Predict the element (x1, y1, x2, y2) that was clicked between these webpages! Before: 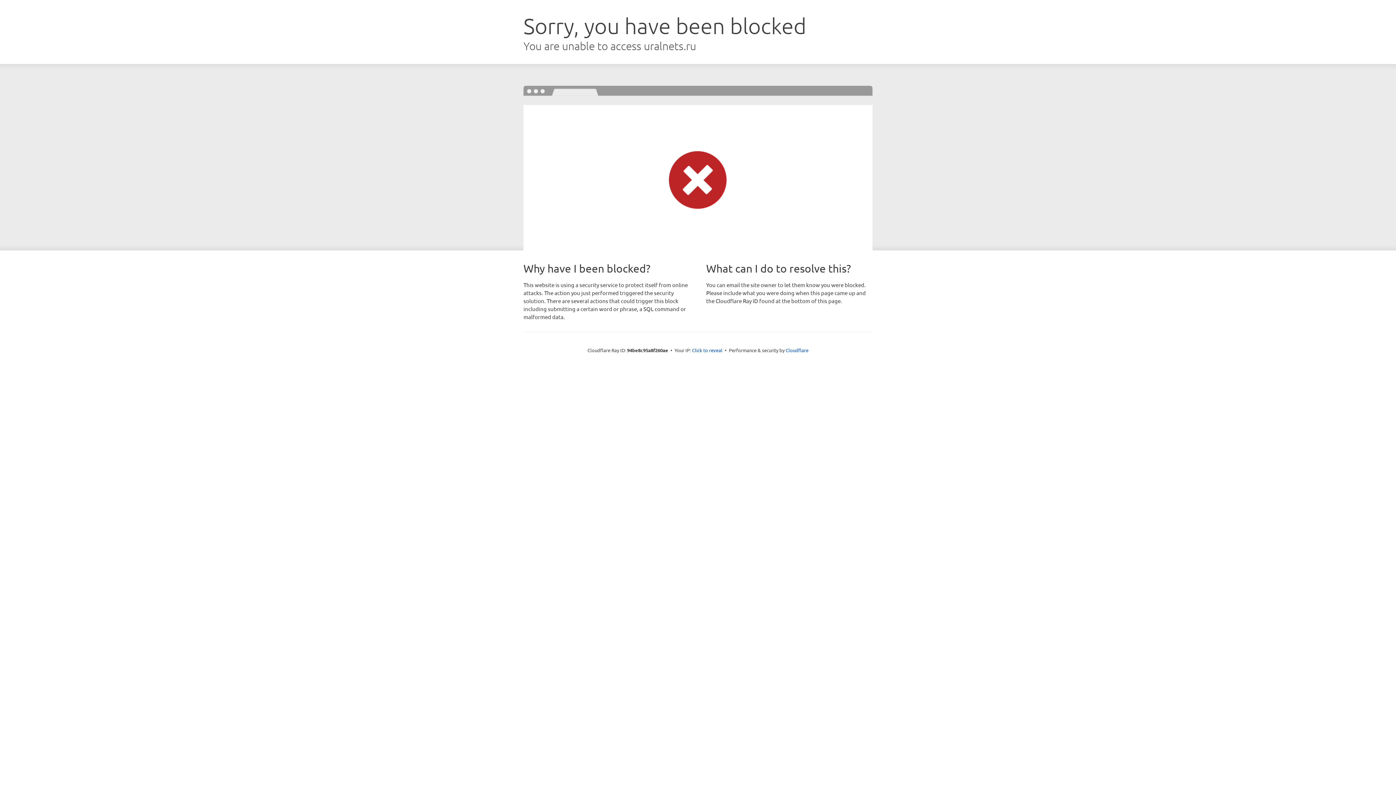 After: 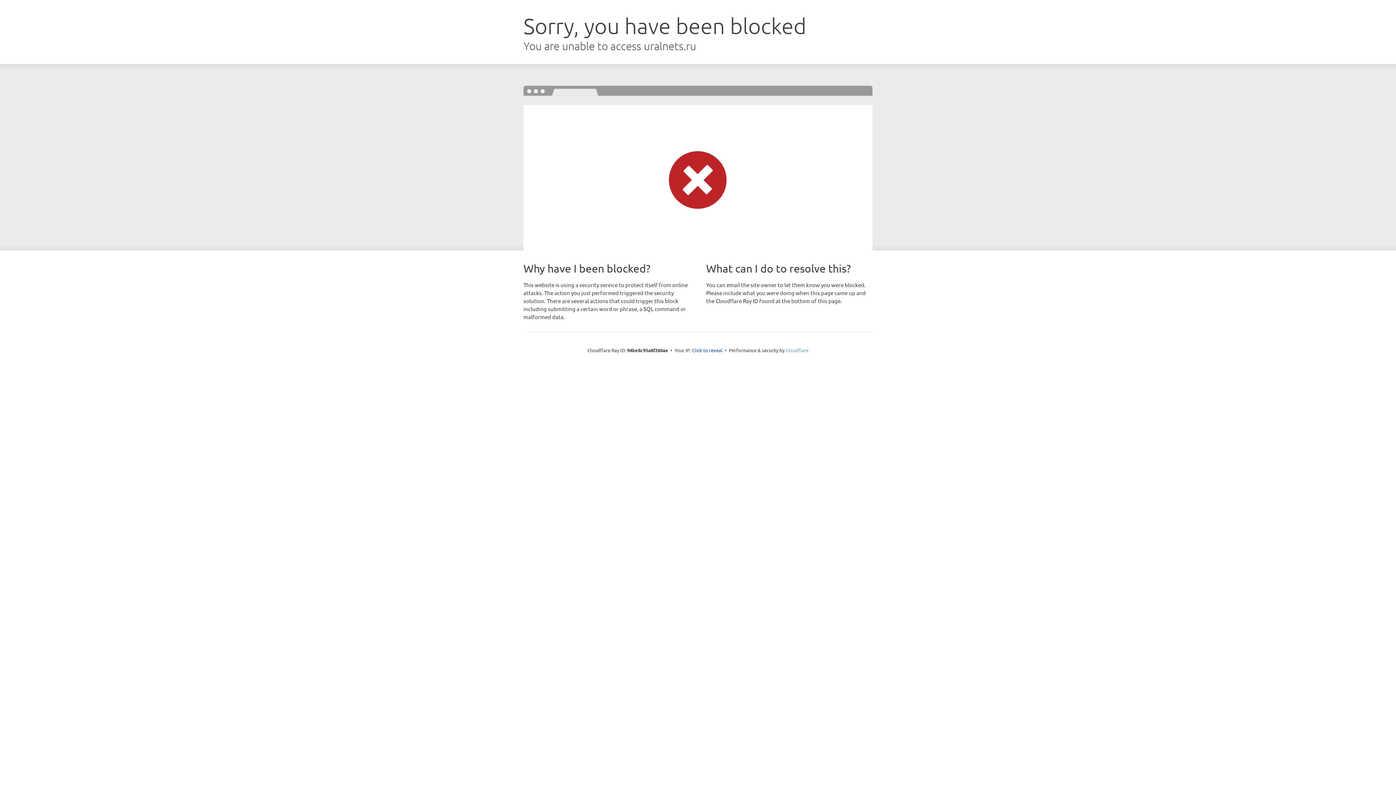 Action: bbox: (785, 347, 808, 353) label: Cloudflare